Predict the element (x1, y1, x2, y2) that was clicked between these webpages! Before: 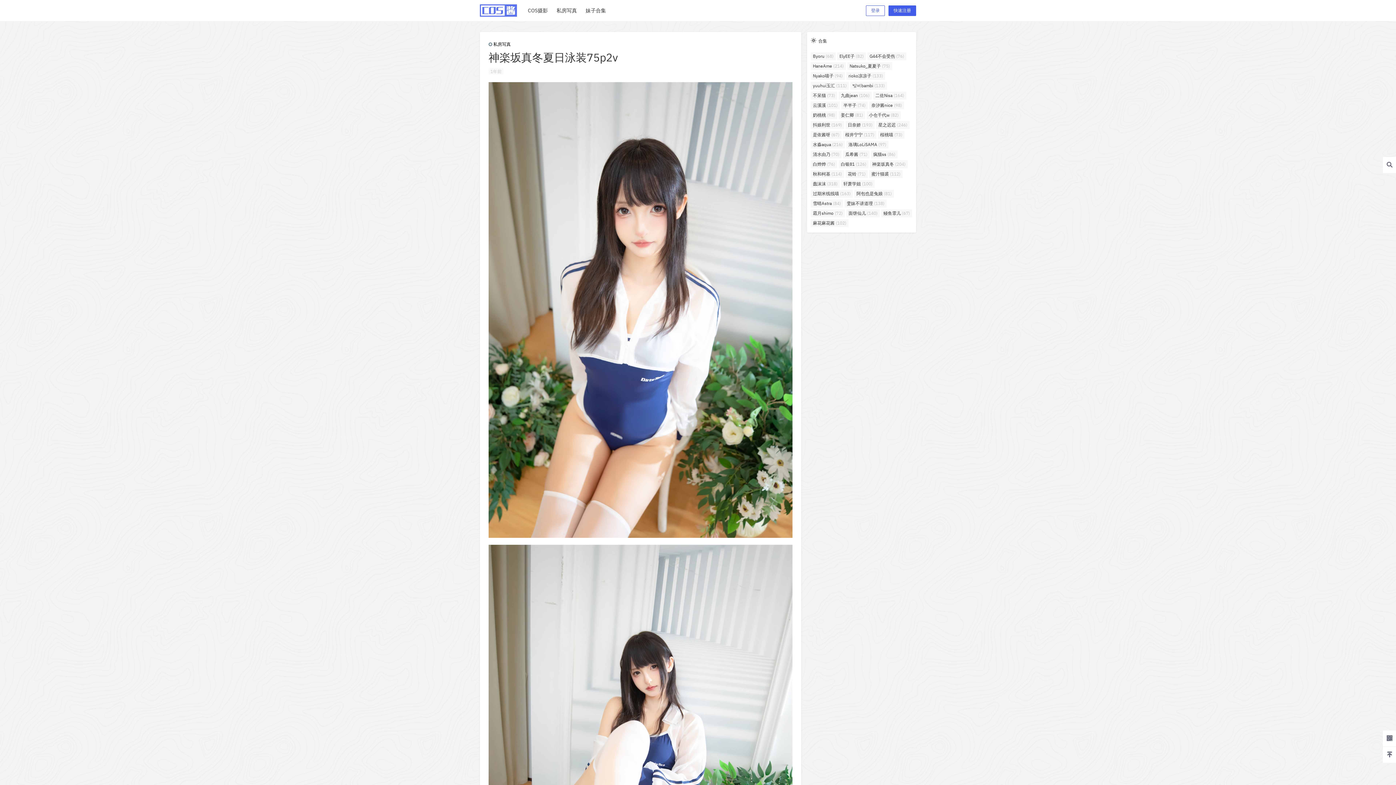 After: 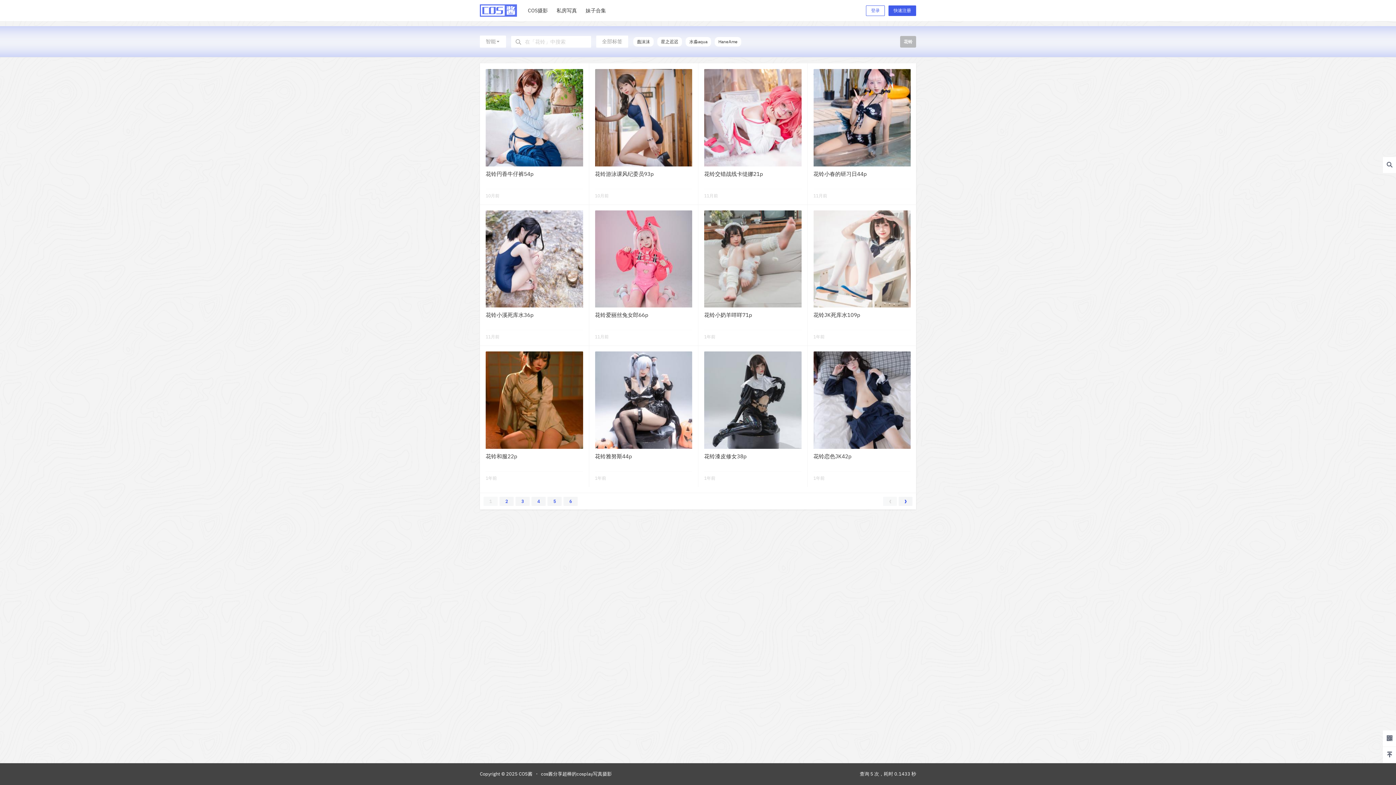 Action: label: 花铃 (71个项目) bbox: (845, 170, 868, 178)